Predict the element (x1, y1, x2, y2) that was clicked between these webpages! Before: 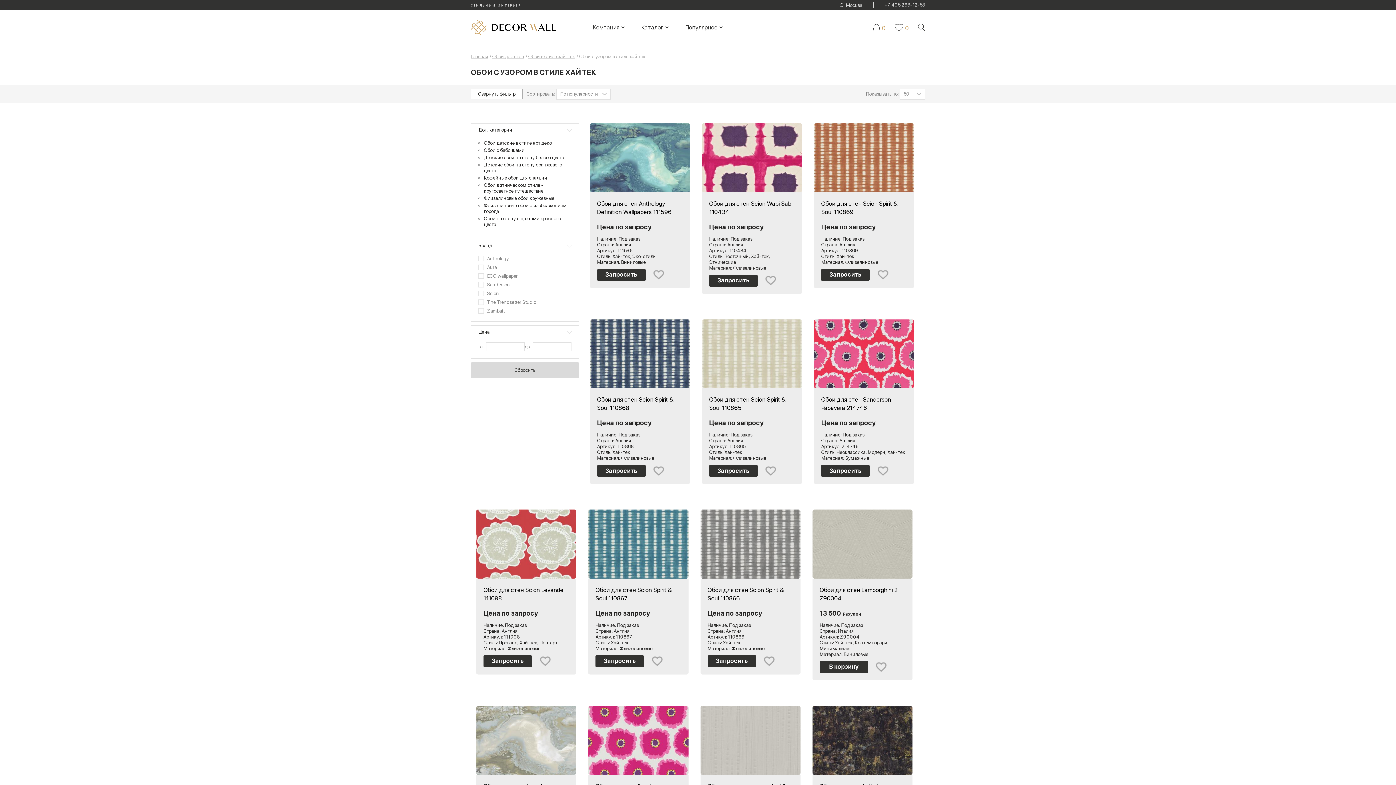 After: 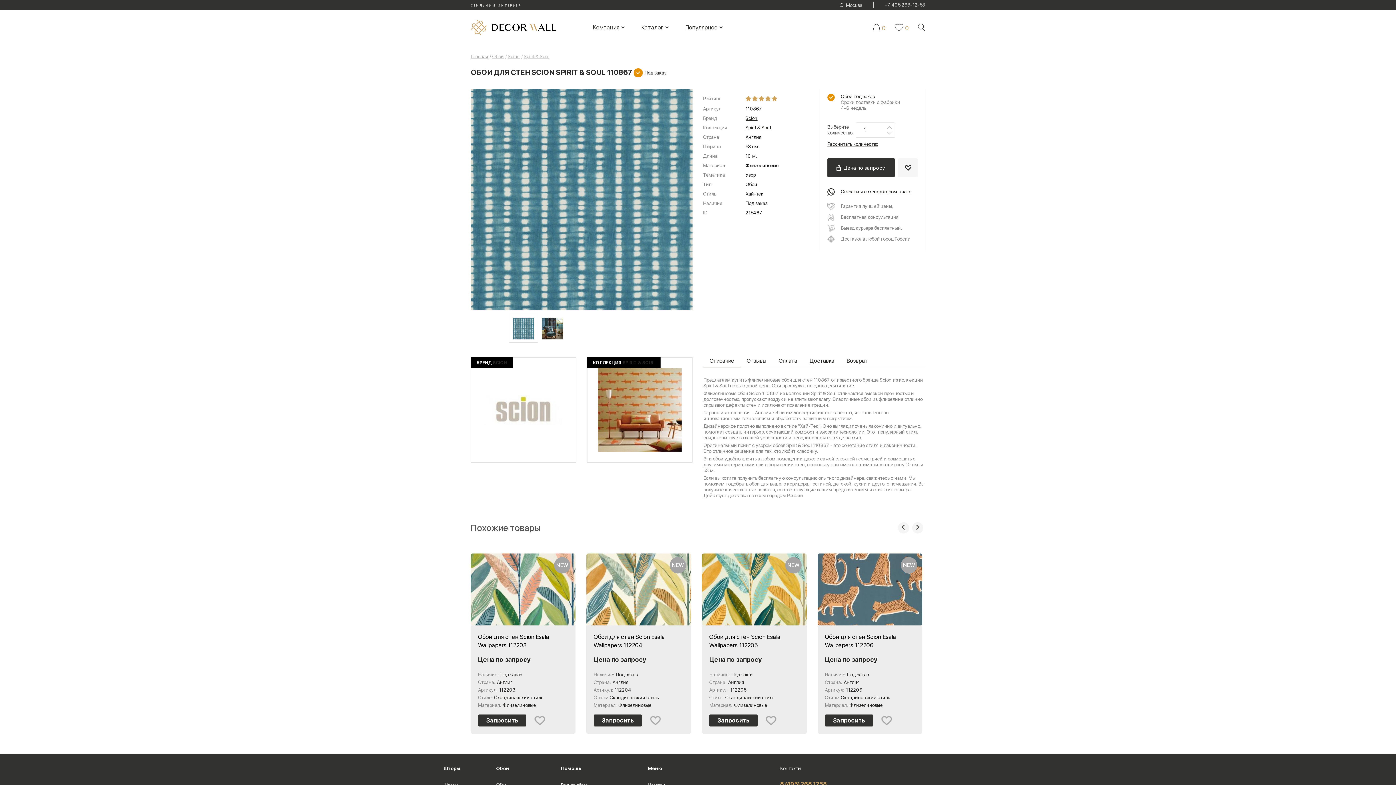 Action: label: Обои для стен Scion Spirit & Soul 110867 bbox: (595, 586, 681, 602)